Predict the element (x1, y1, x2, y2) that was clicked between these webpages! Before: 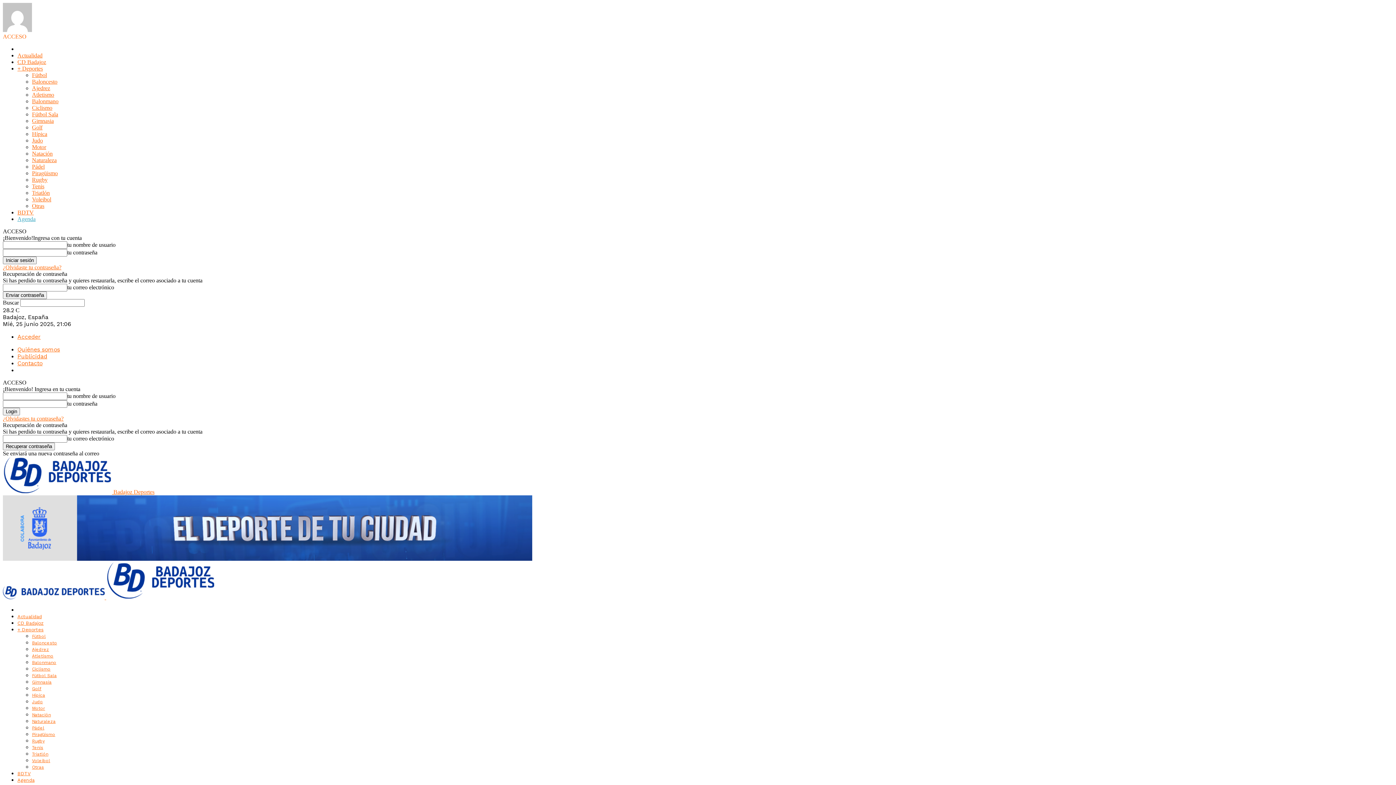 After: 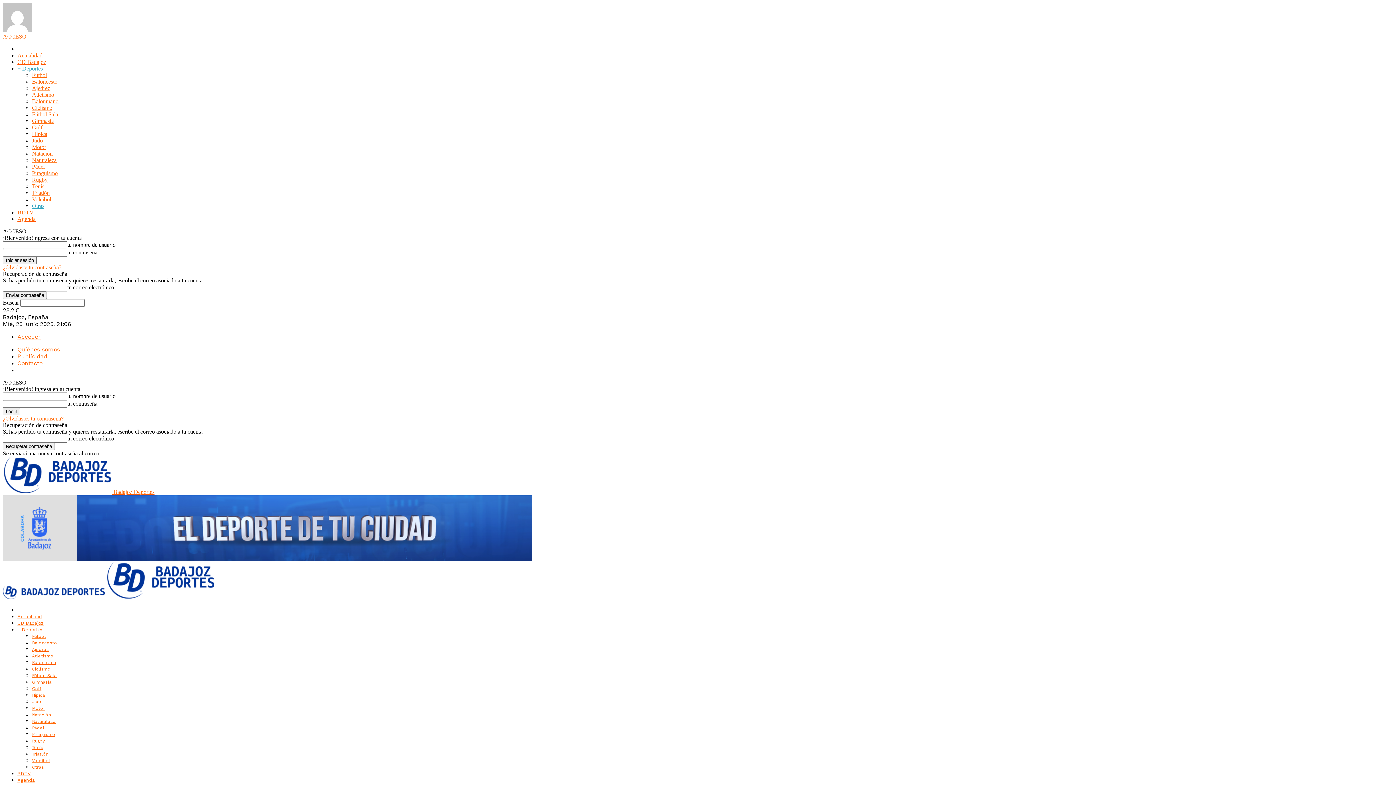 Action: bbox: (32, 765, 44, 770) label: Otras